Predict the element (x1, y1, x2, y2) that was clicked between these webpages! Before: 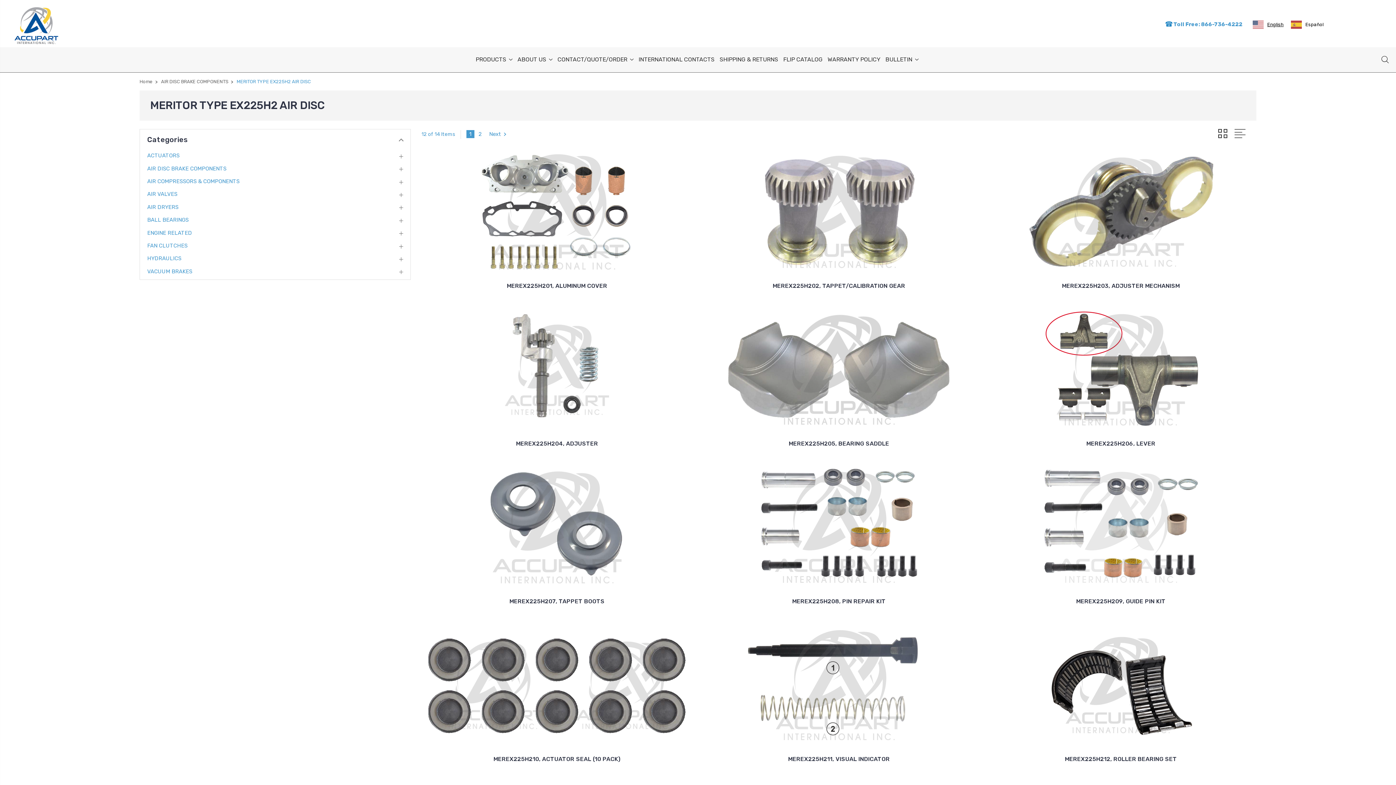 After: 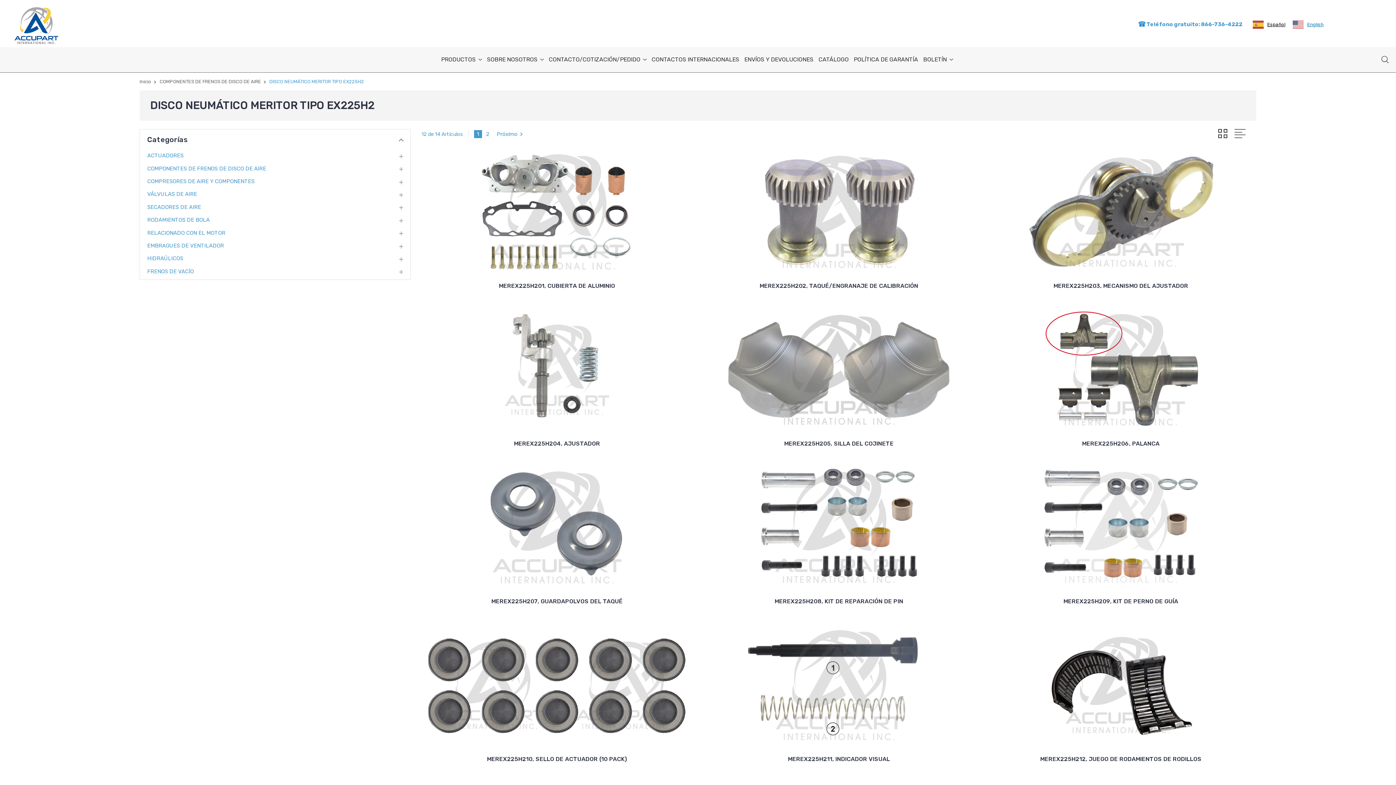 Action: label: Español bbox: (1287, 20, 1327, 29)